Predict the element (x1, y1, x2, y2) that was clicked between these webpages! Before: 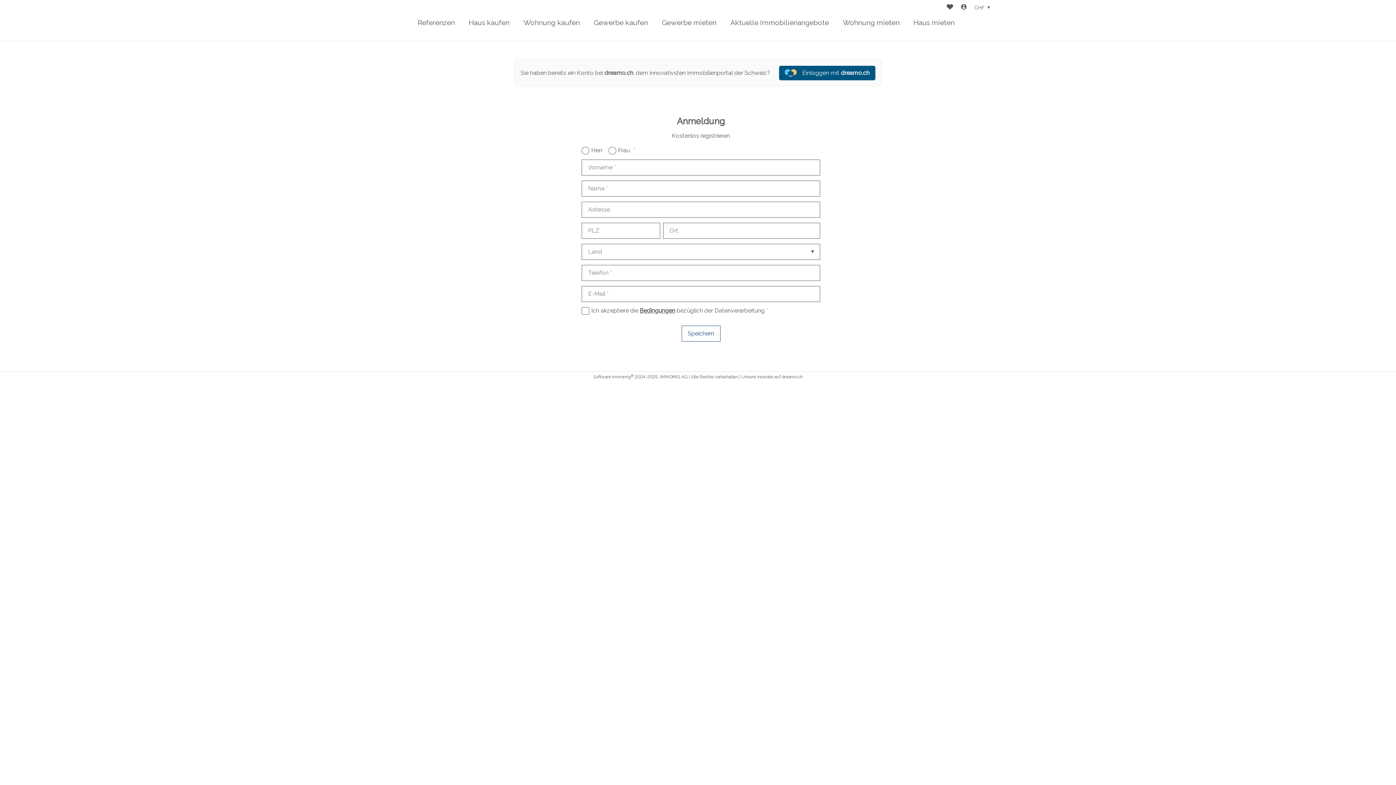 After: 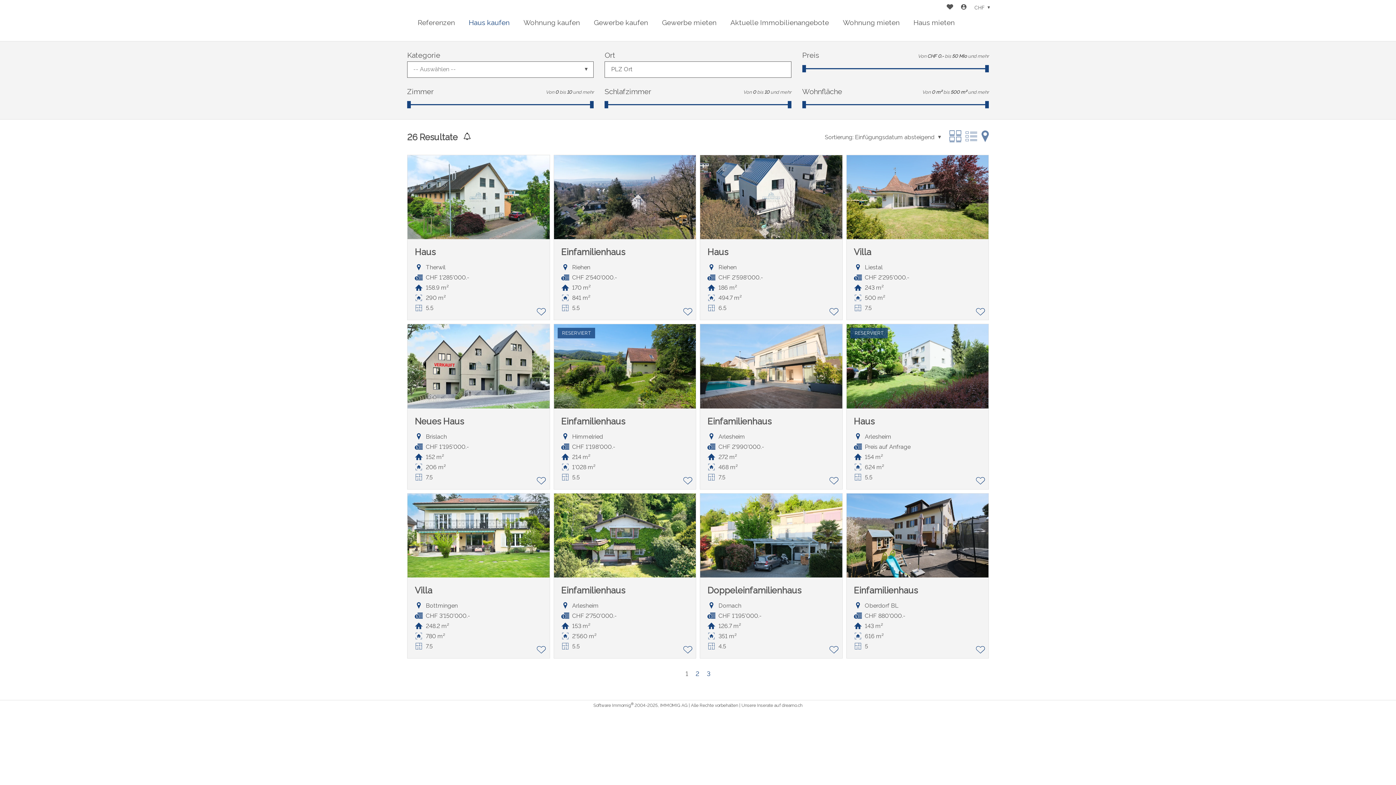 Action: label: Haus kaufen bbox: (468, 18, 509, 26)